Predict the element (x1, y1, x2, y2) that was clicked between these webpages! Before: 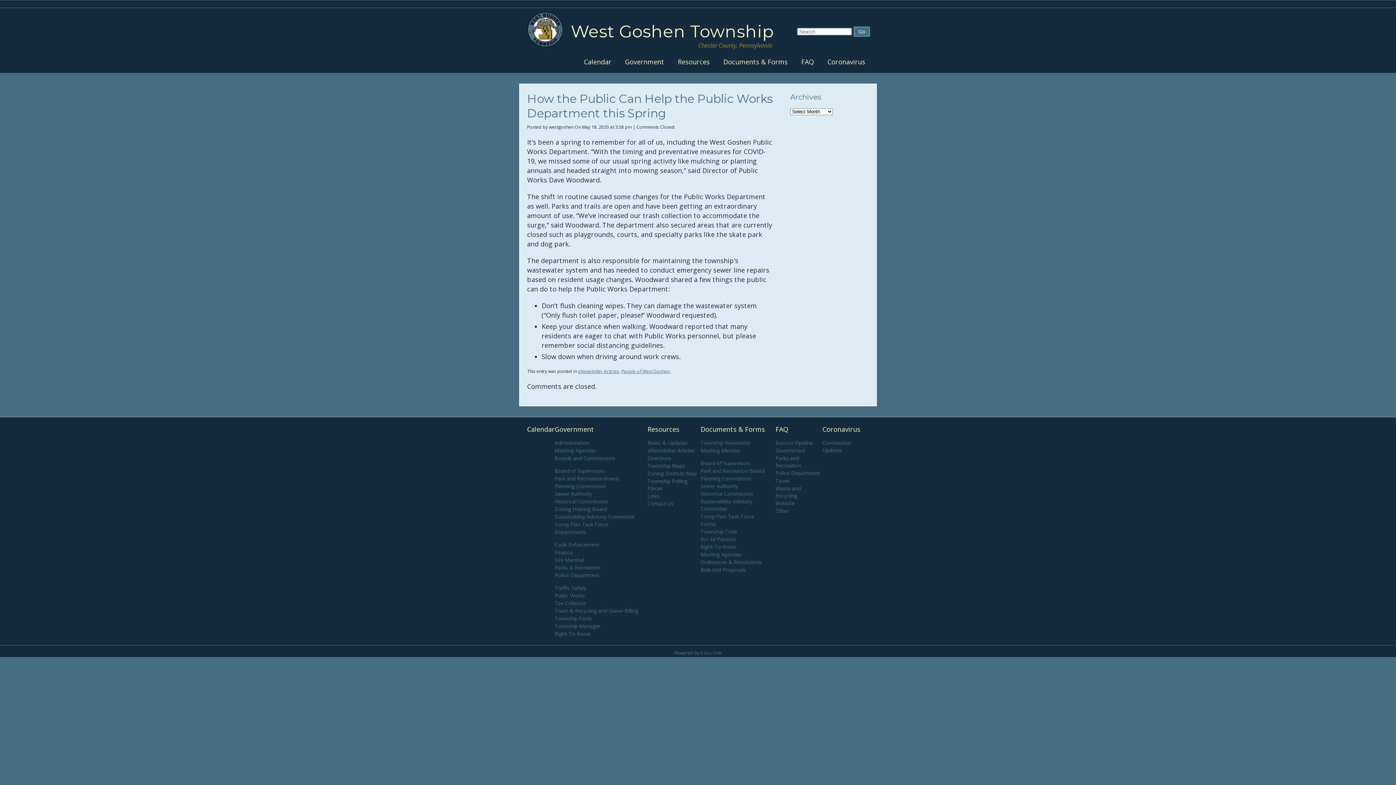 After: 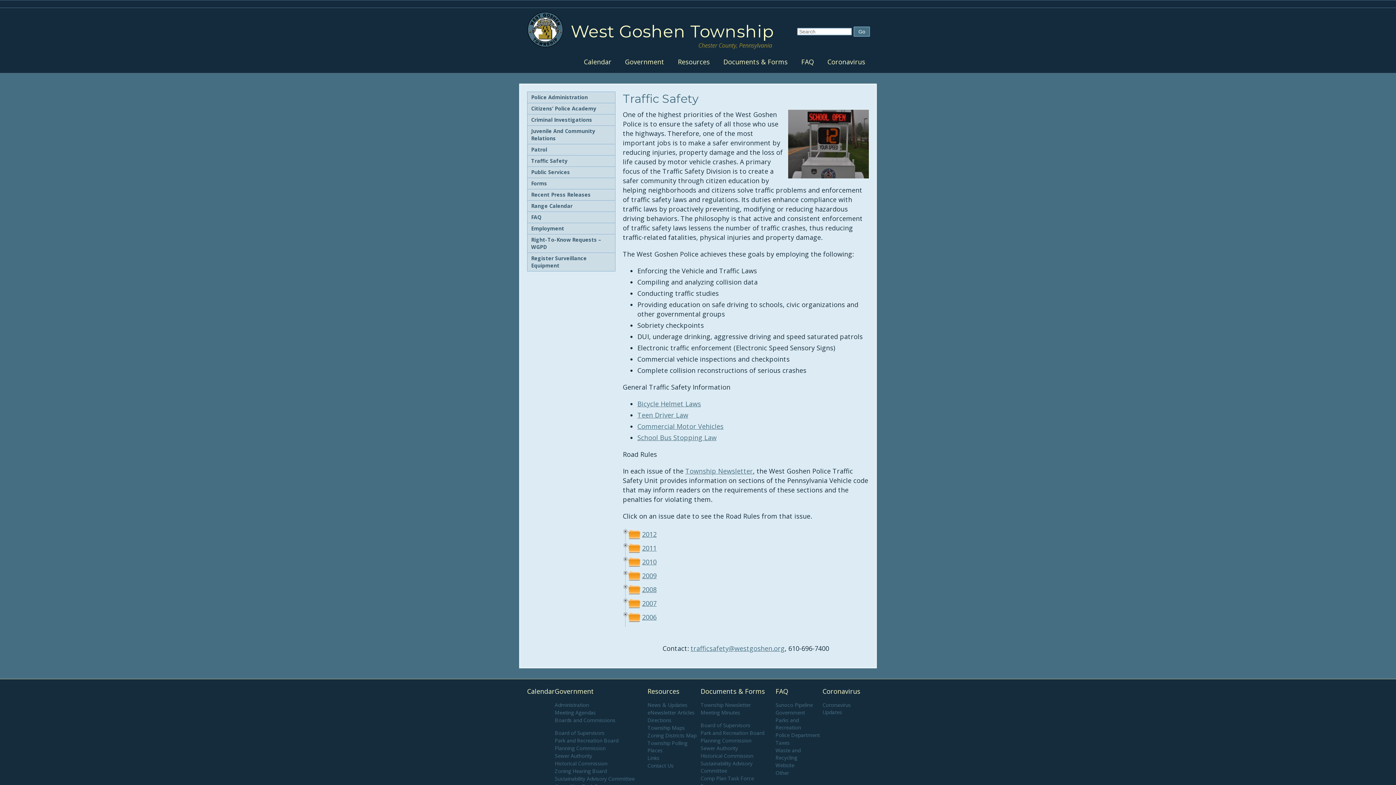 Action: label: Traffic Safety bbox: (554, 584, 586, 591)